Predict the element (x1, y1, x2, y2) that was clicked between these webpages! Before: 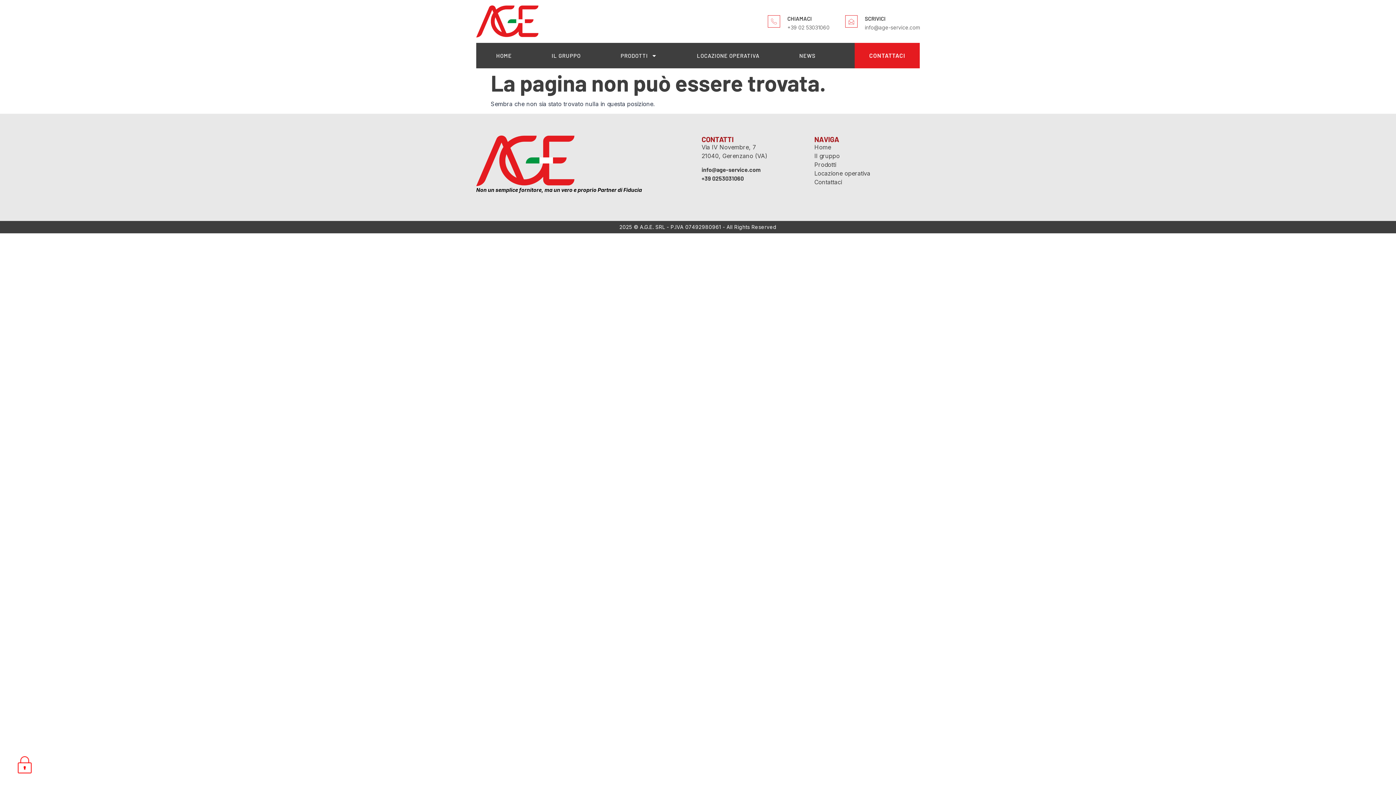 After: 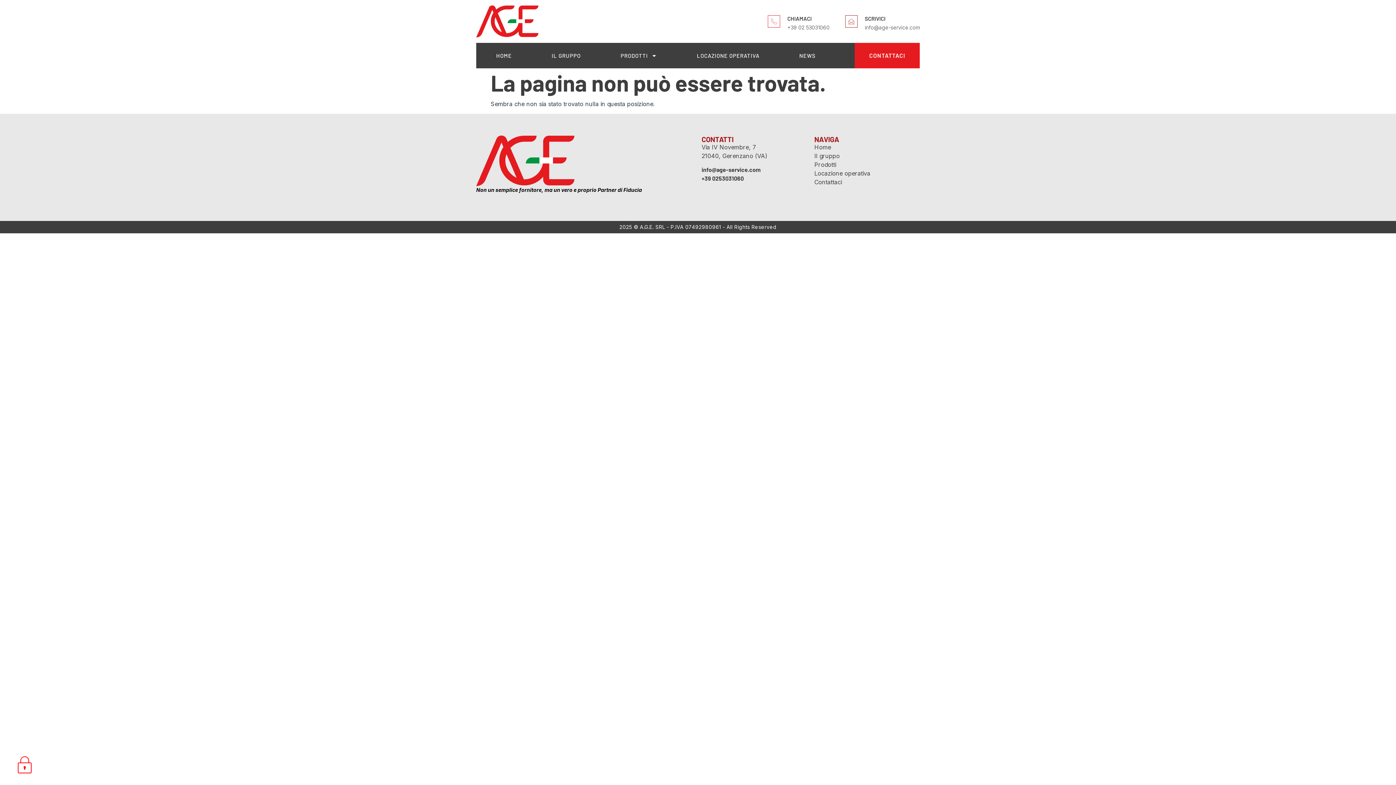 Action: bbox: (845, 15, 857, 27)